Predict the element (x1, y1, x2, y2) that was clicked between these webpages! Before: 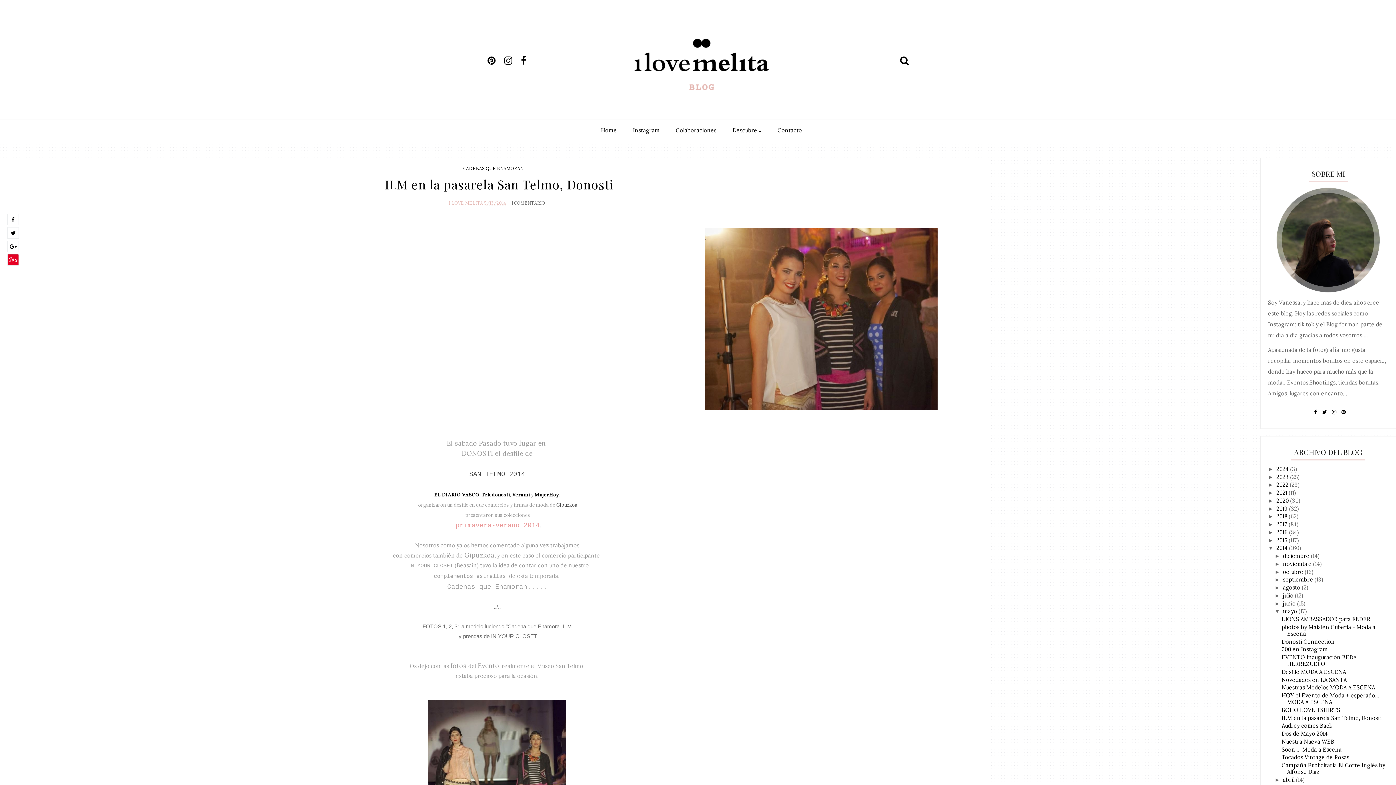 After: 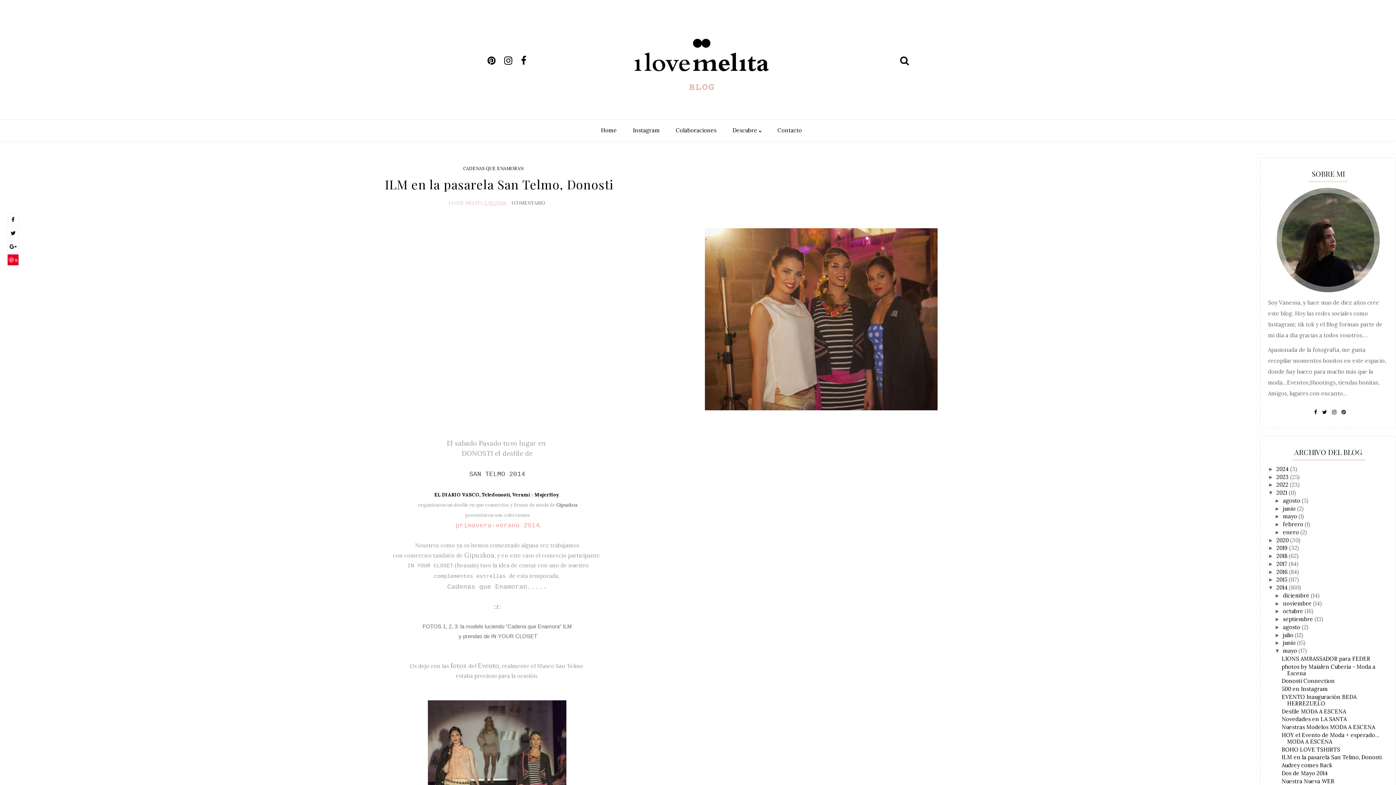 Action: bbox: (1268, 489, 1276, 496) label: ►  